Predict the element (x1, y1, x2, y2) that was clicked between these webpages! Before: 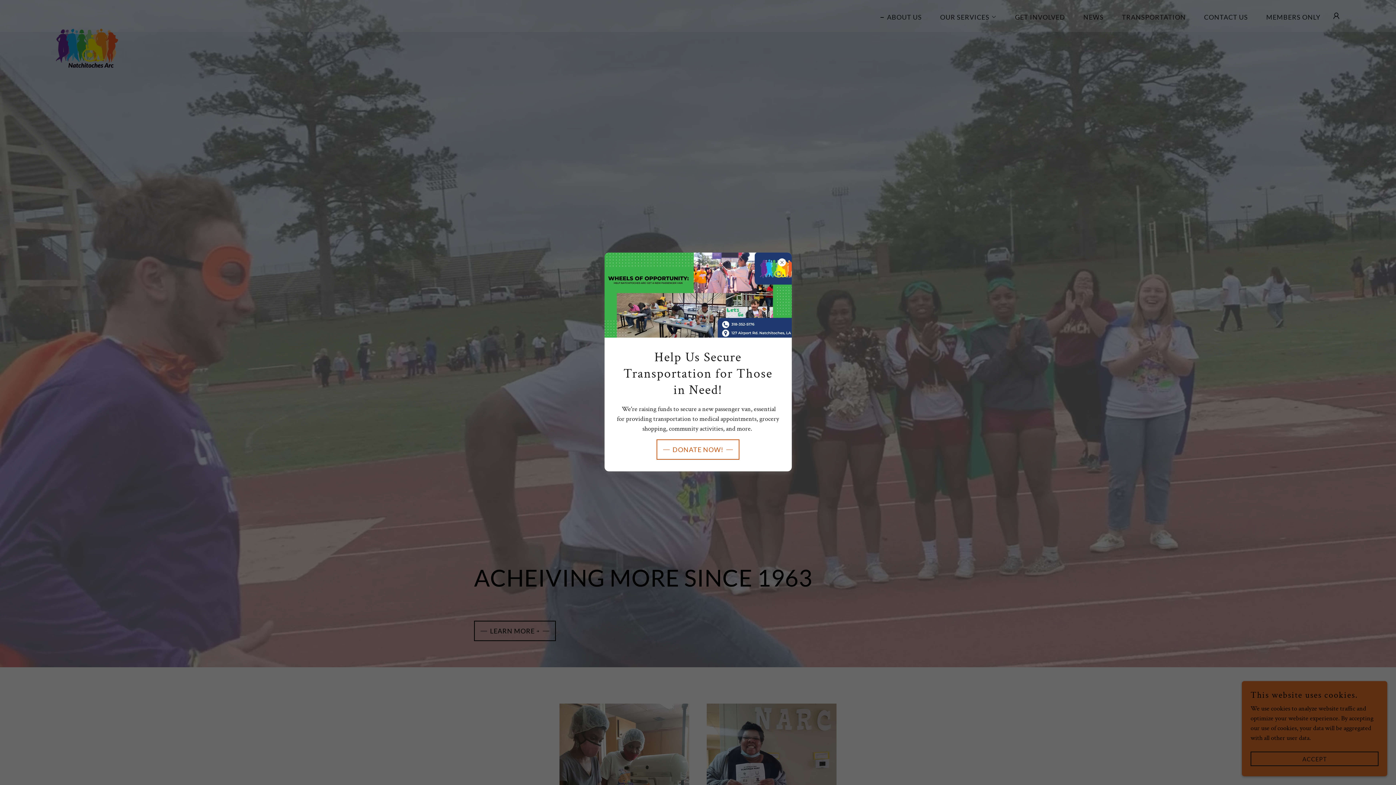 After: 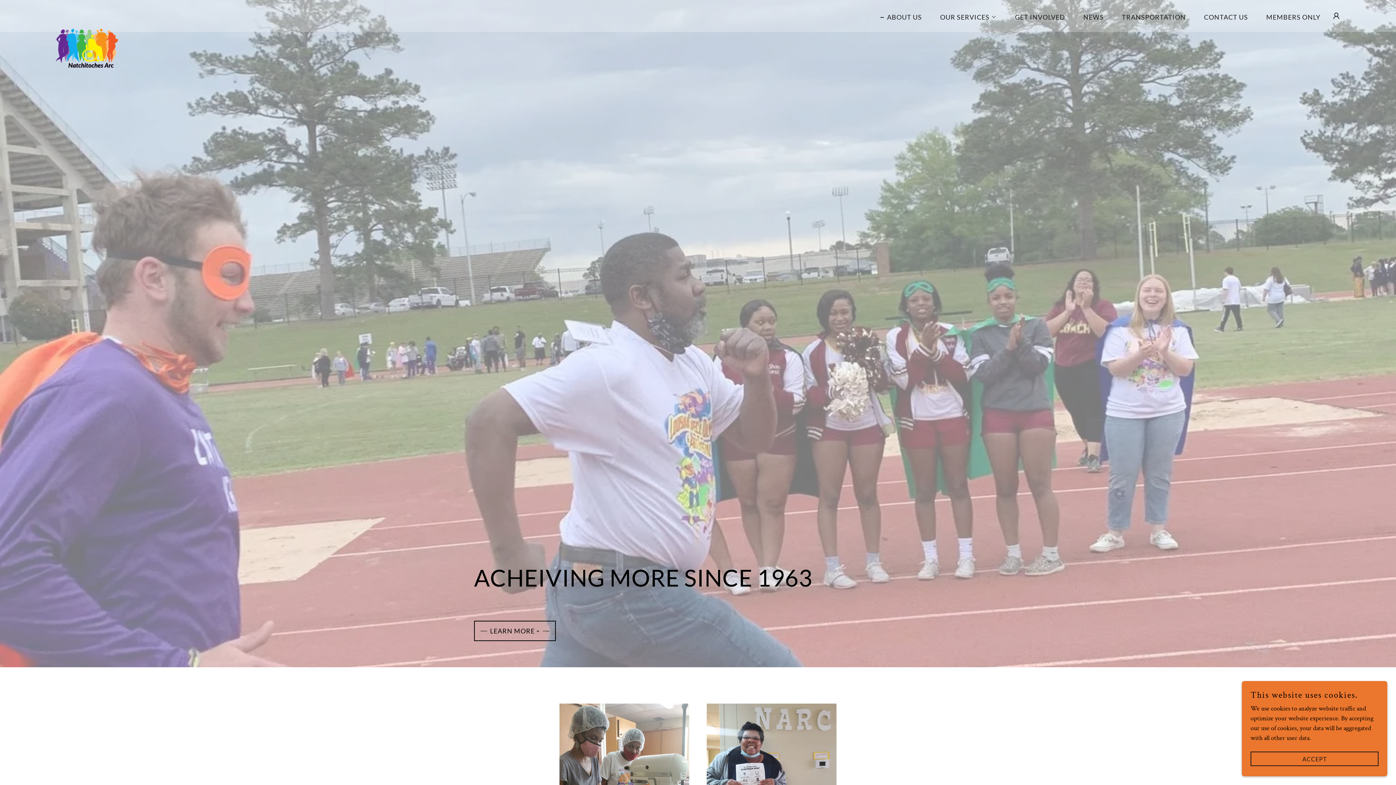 Action: label: DONATE NOW! bbox: (656, 439, 739, 460)